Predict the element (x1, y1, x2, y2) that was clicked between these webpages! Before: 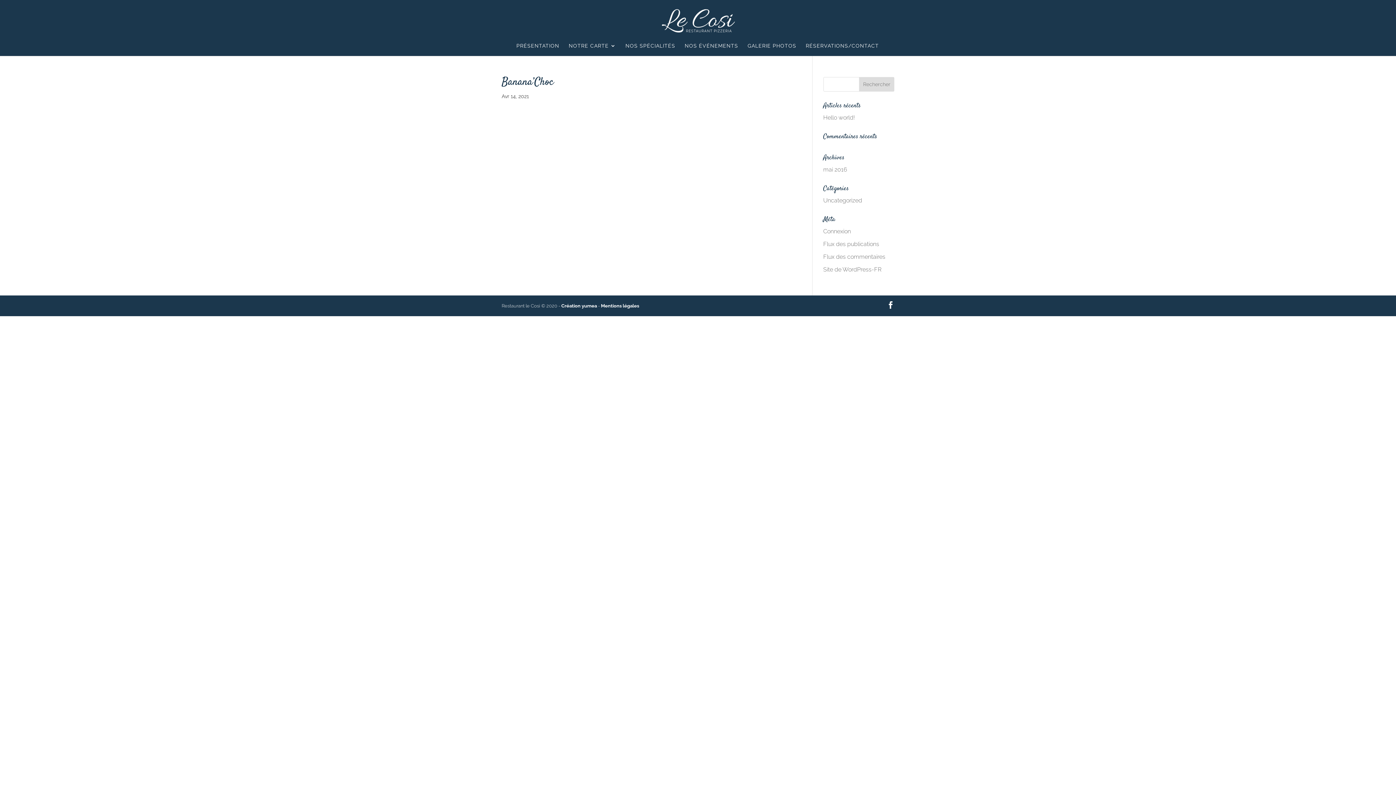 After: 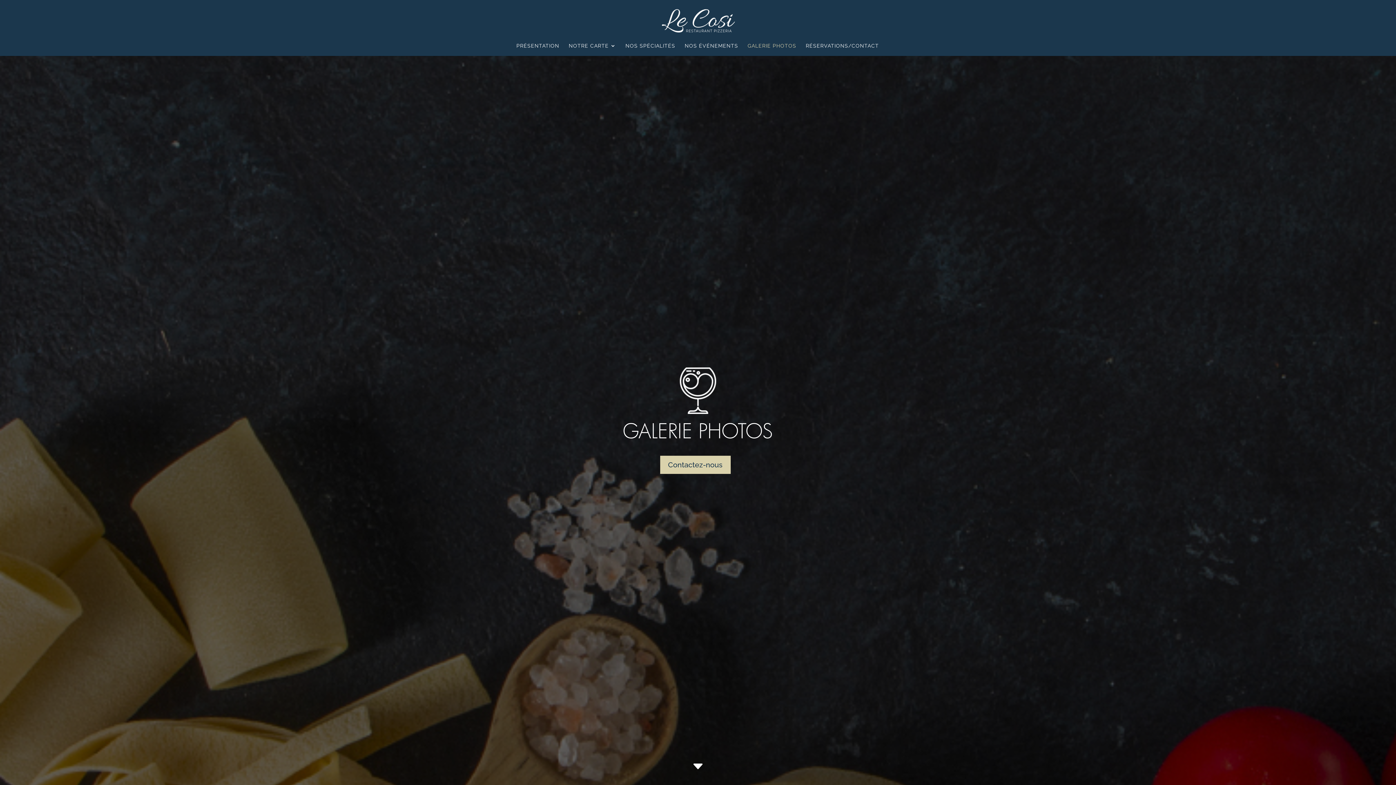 Action: bbox: (747, 43, 796, 56) label: GALERIE PHOTOS